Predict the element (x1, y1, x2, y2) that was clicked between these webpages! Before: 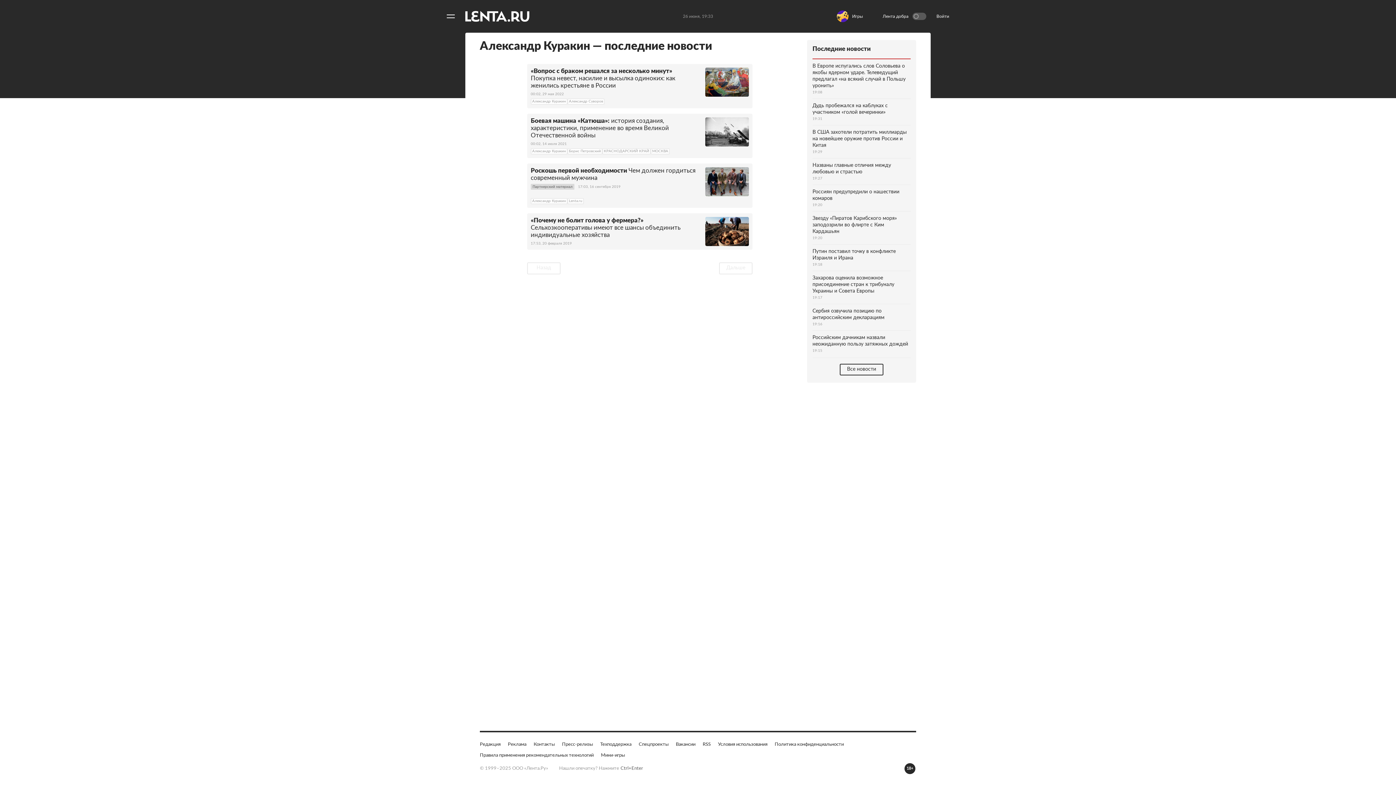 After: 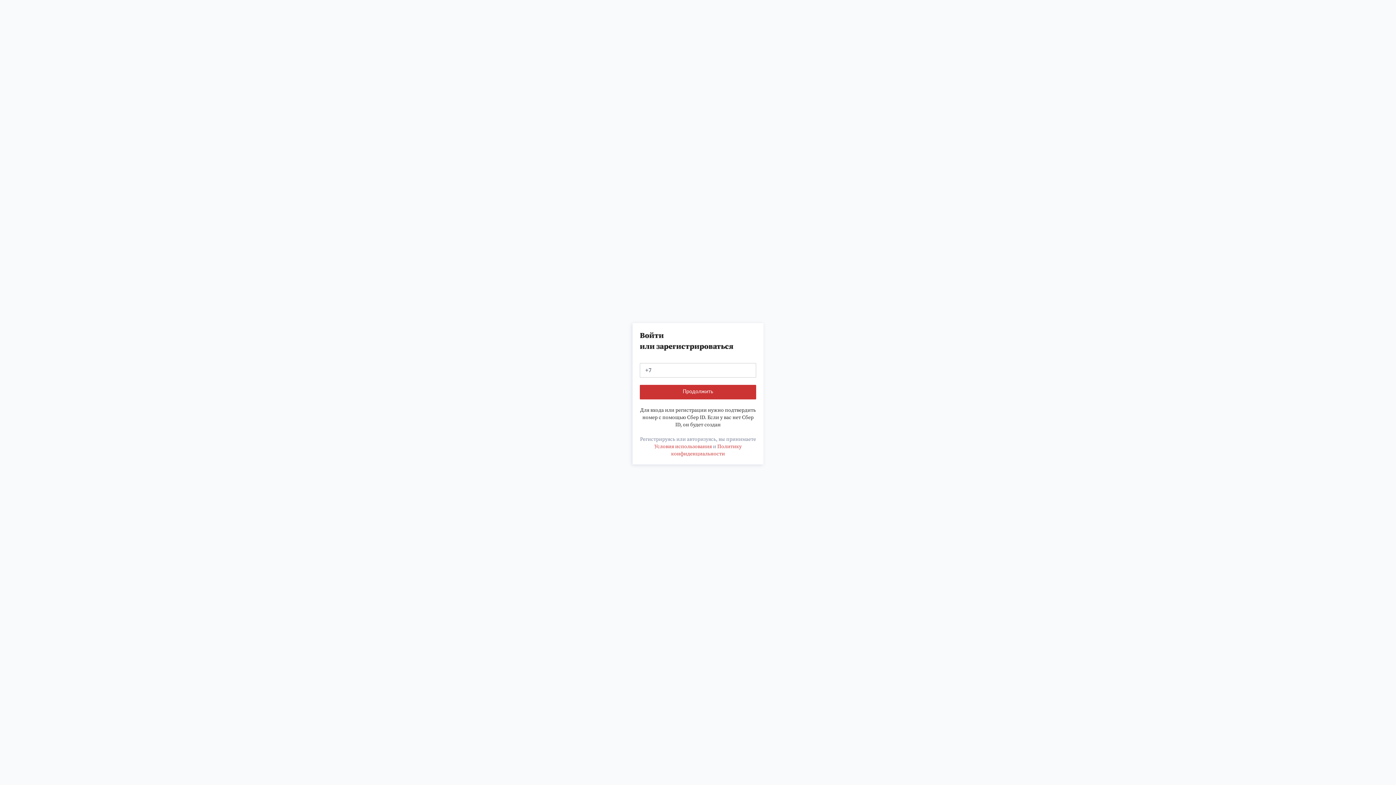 Action: bbox: (936, 13, 952, 19) label: Войти